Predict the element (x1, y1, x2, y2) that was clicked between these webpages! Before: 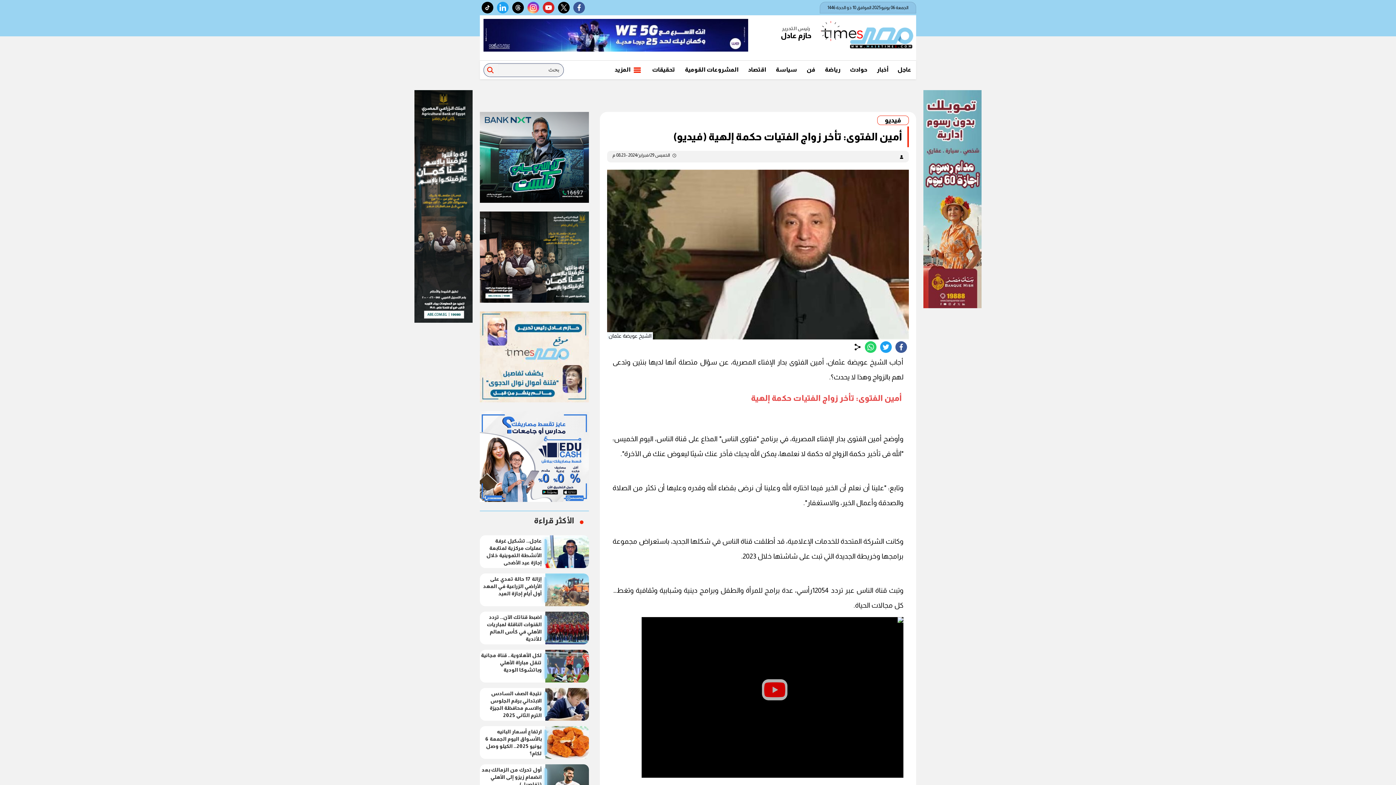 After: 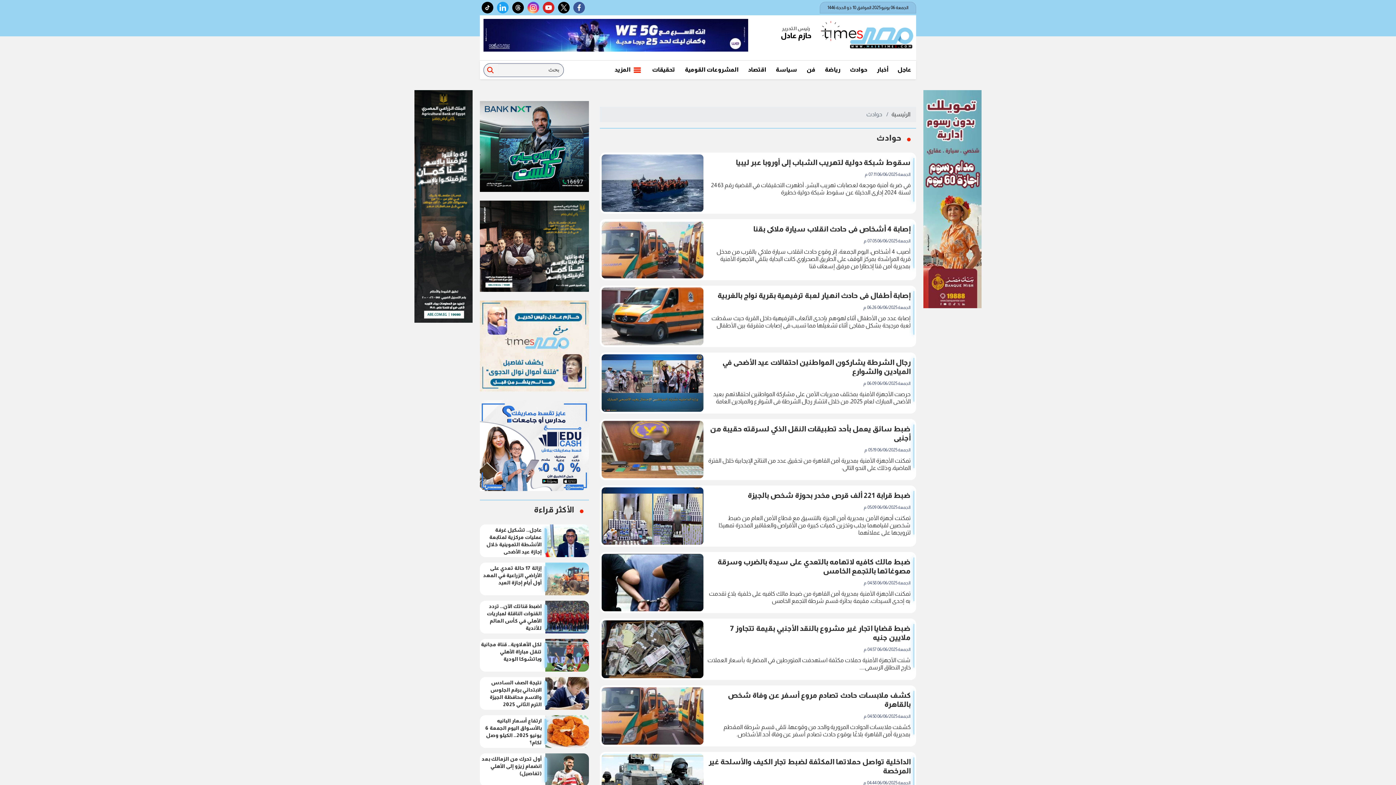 Action: label: حوادث bbox: (845, 60, 872, 78)